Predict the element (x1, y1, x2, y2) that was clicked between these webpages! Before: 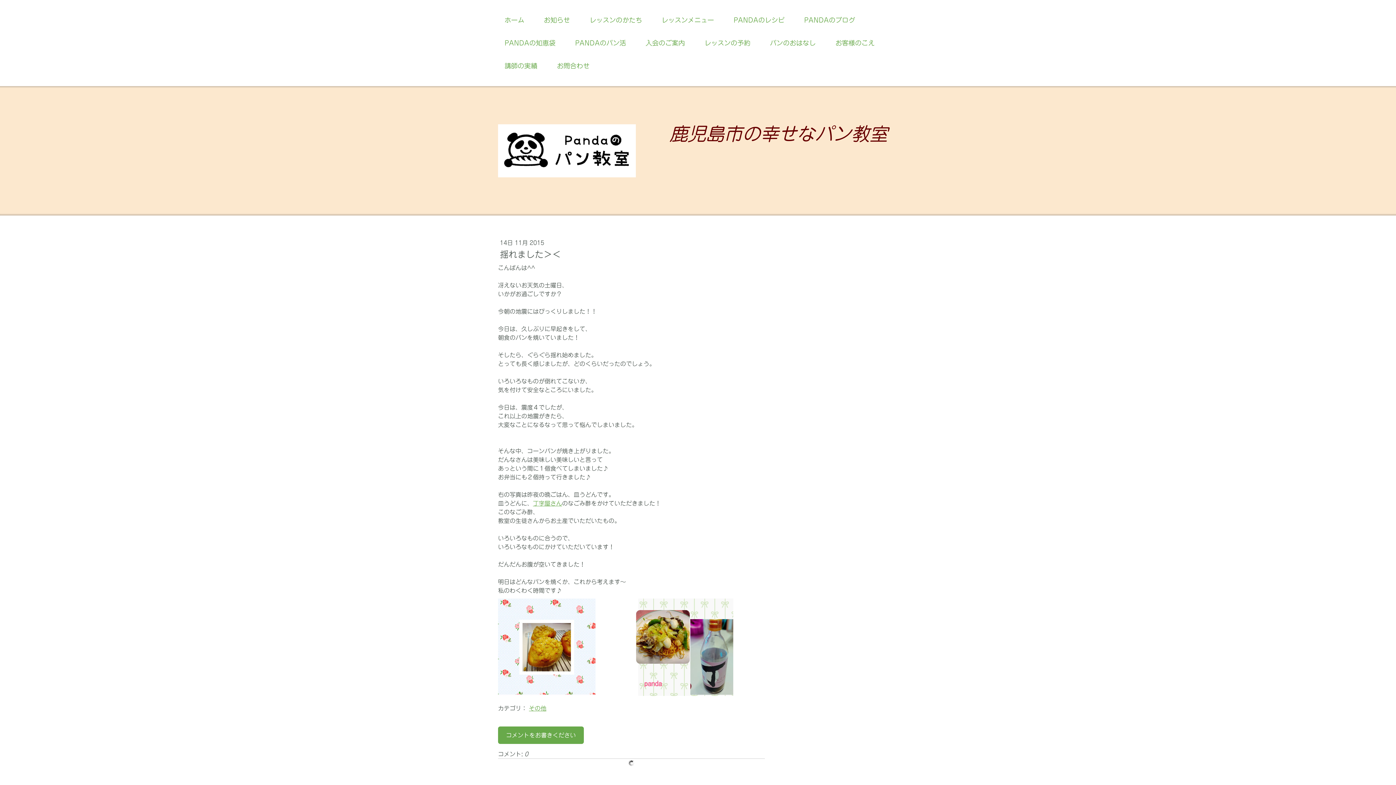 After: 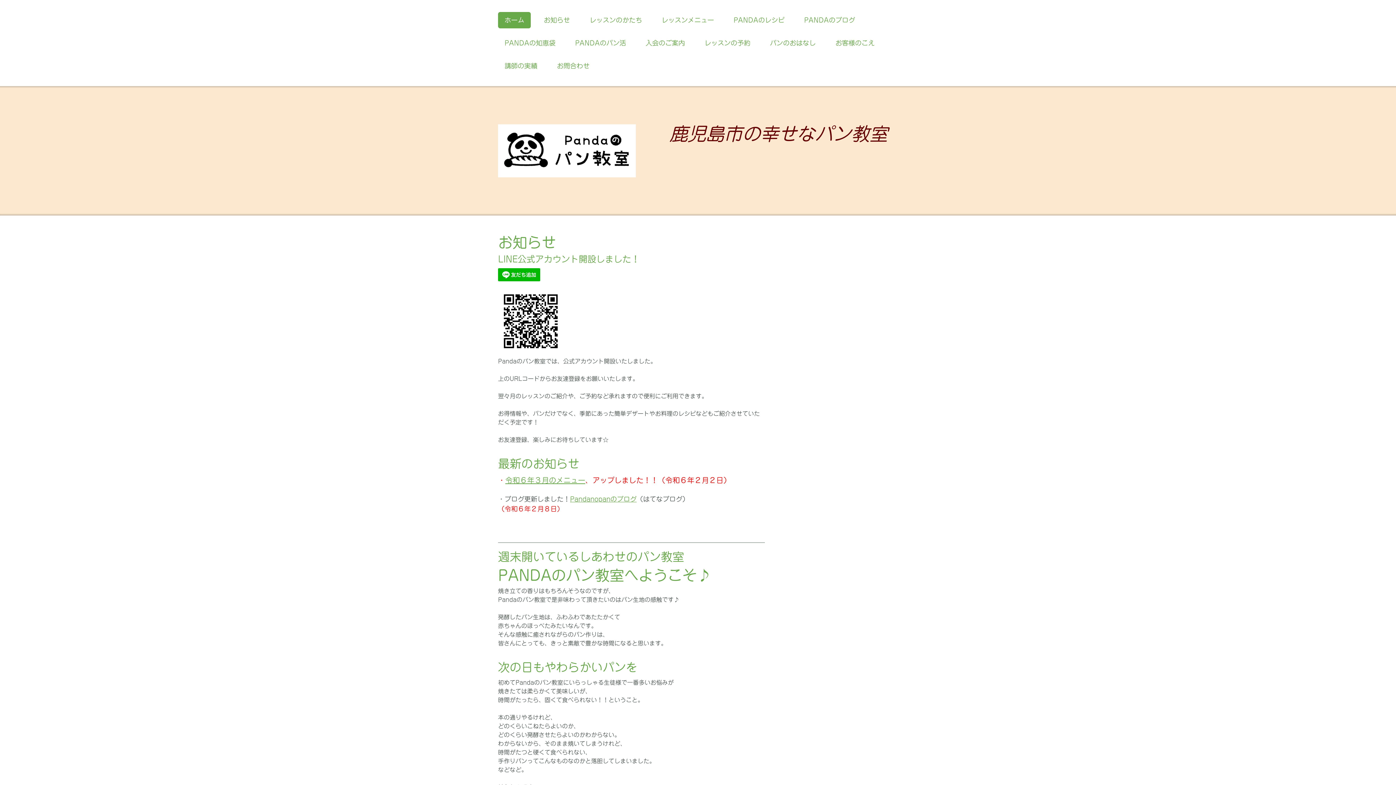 Action: bbox: (659, 124, 898, 143) label: 鹿児島市の幸せなパン教室